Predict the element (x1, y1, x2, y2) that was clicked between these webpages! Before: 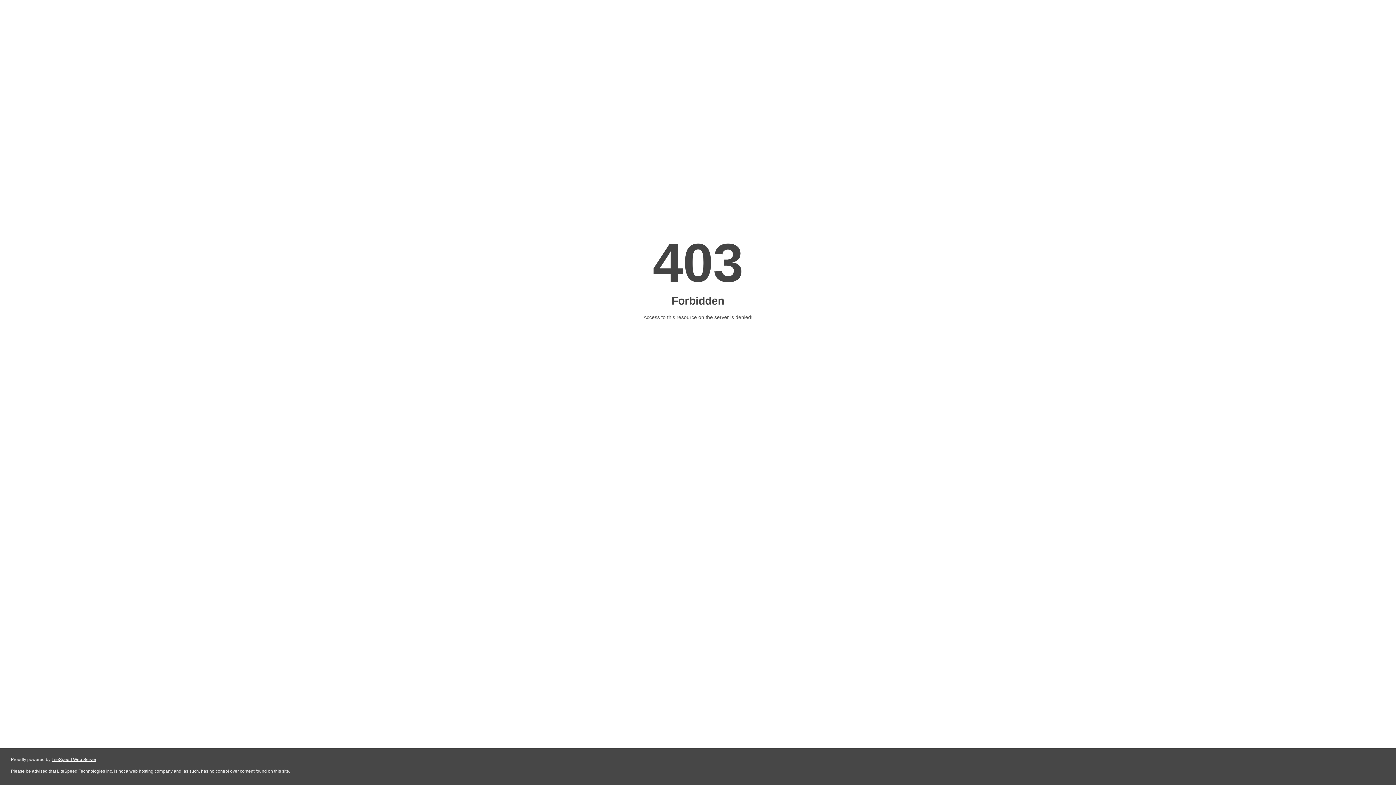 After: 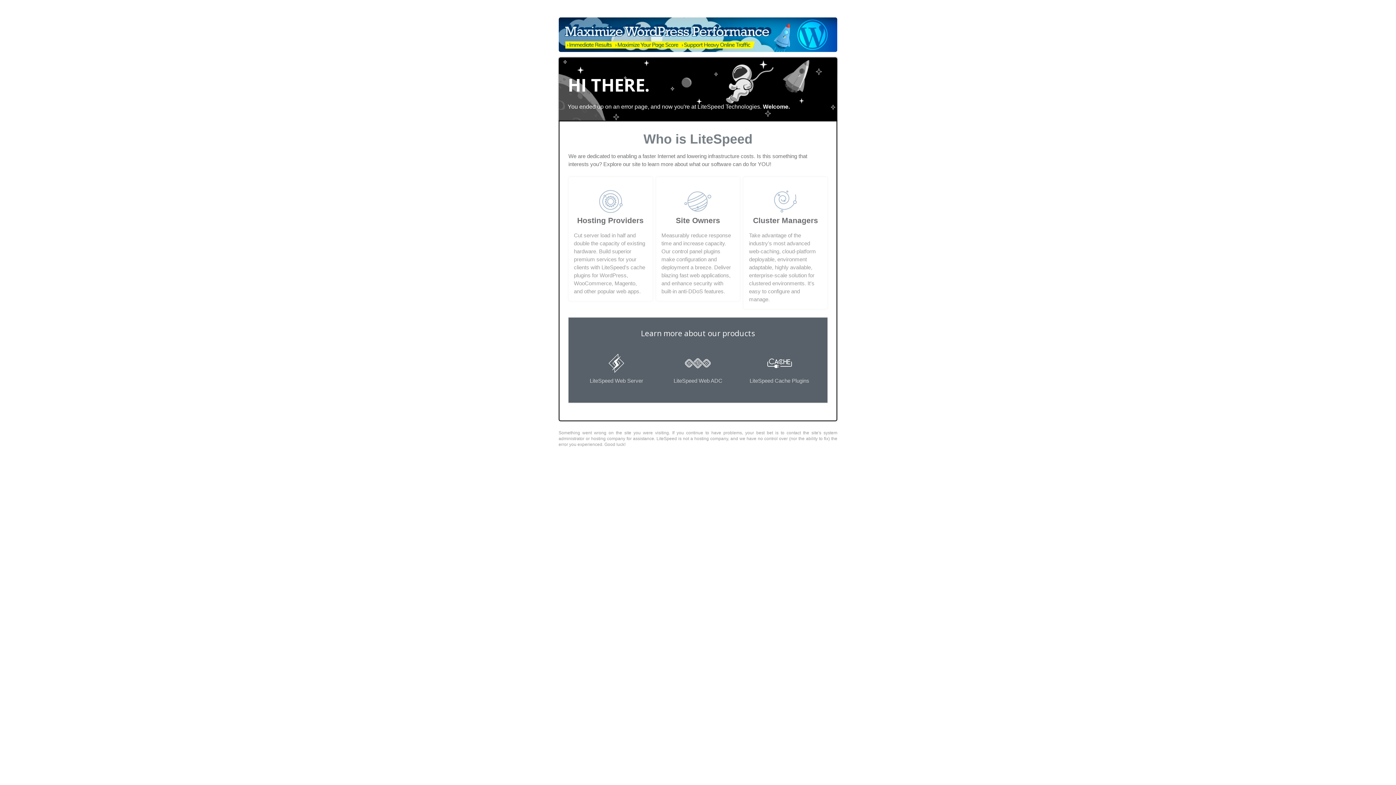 Action: label: LiteSpeed Web Server bbox: (51, 757, 96, 762)